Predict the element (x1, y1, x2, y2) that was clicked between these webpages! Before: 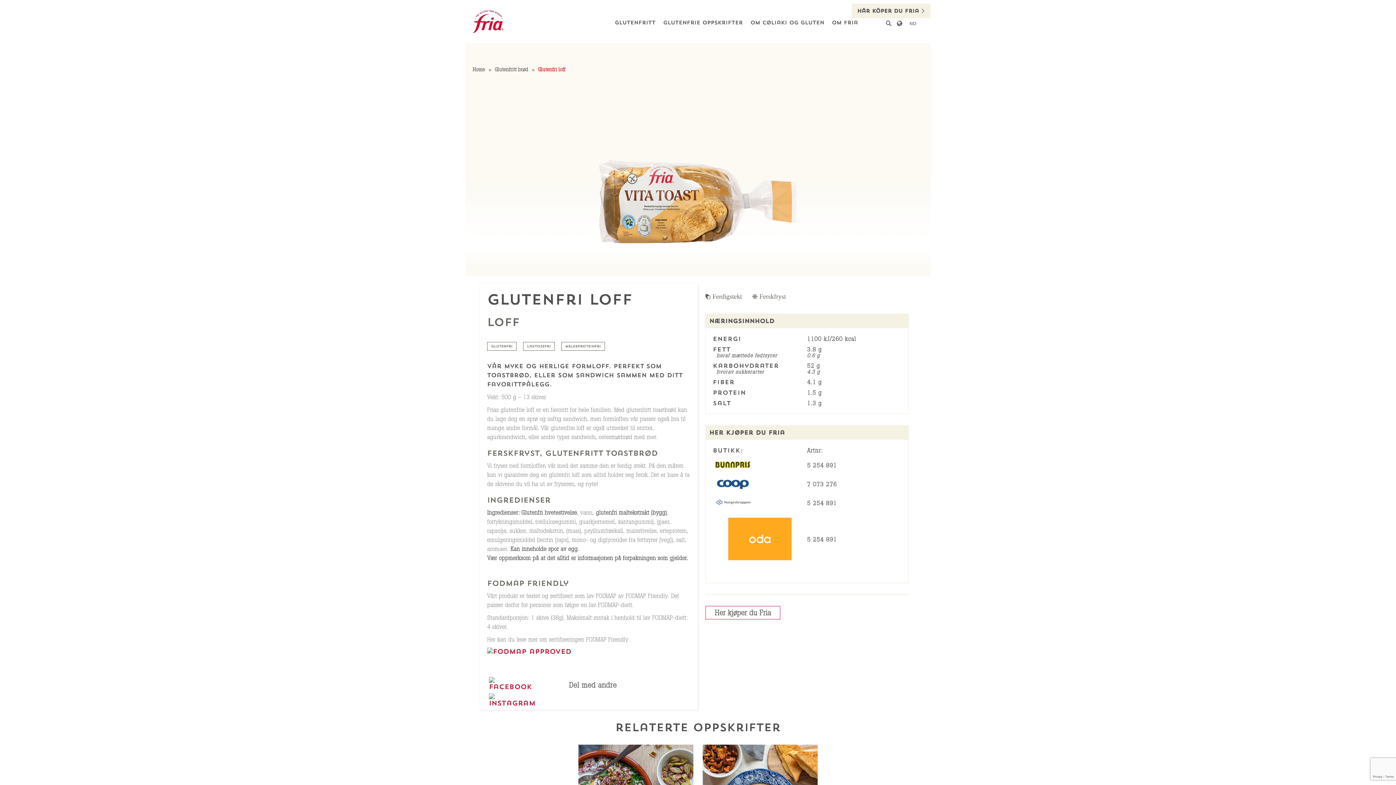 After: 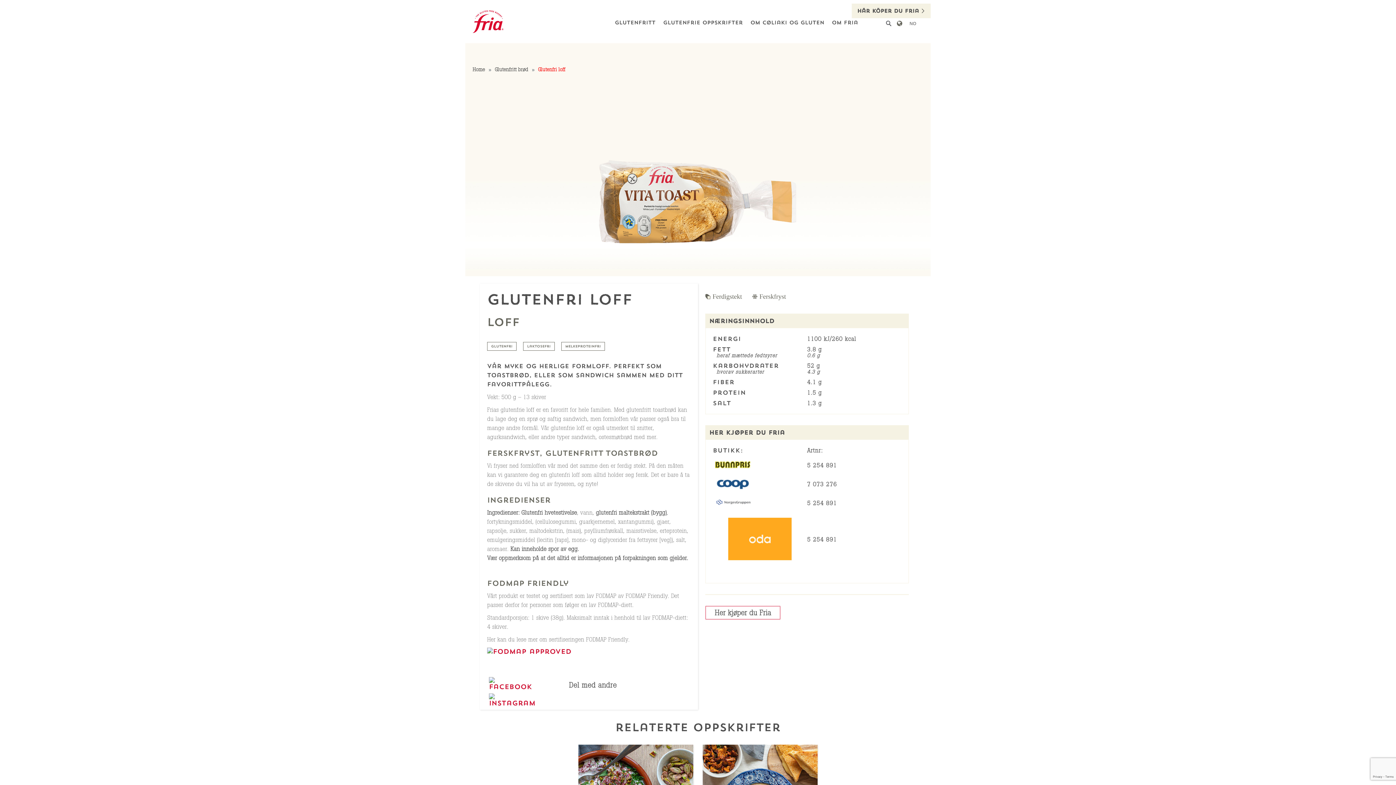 Action: bbox: (489, 690, 518, 713)